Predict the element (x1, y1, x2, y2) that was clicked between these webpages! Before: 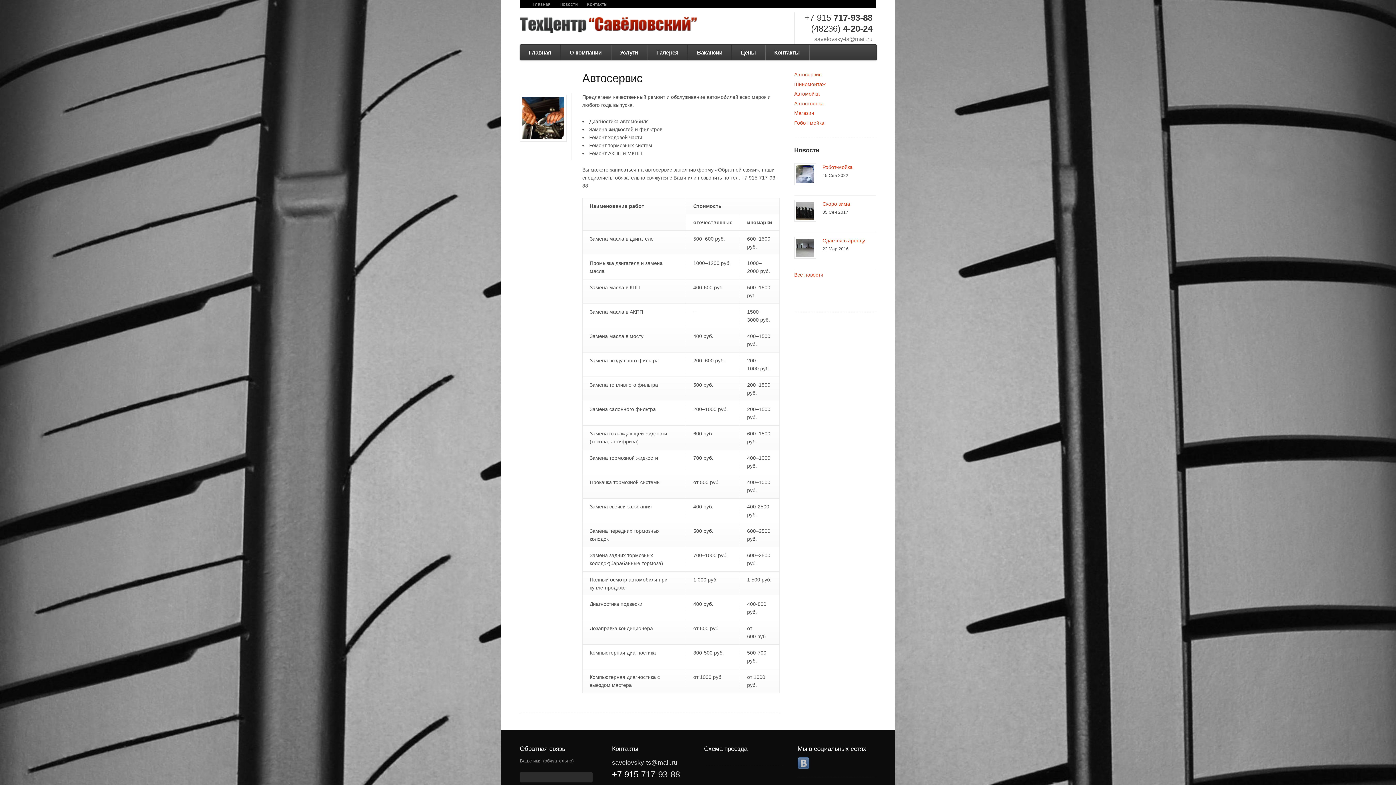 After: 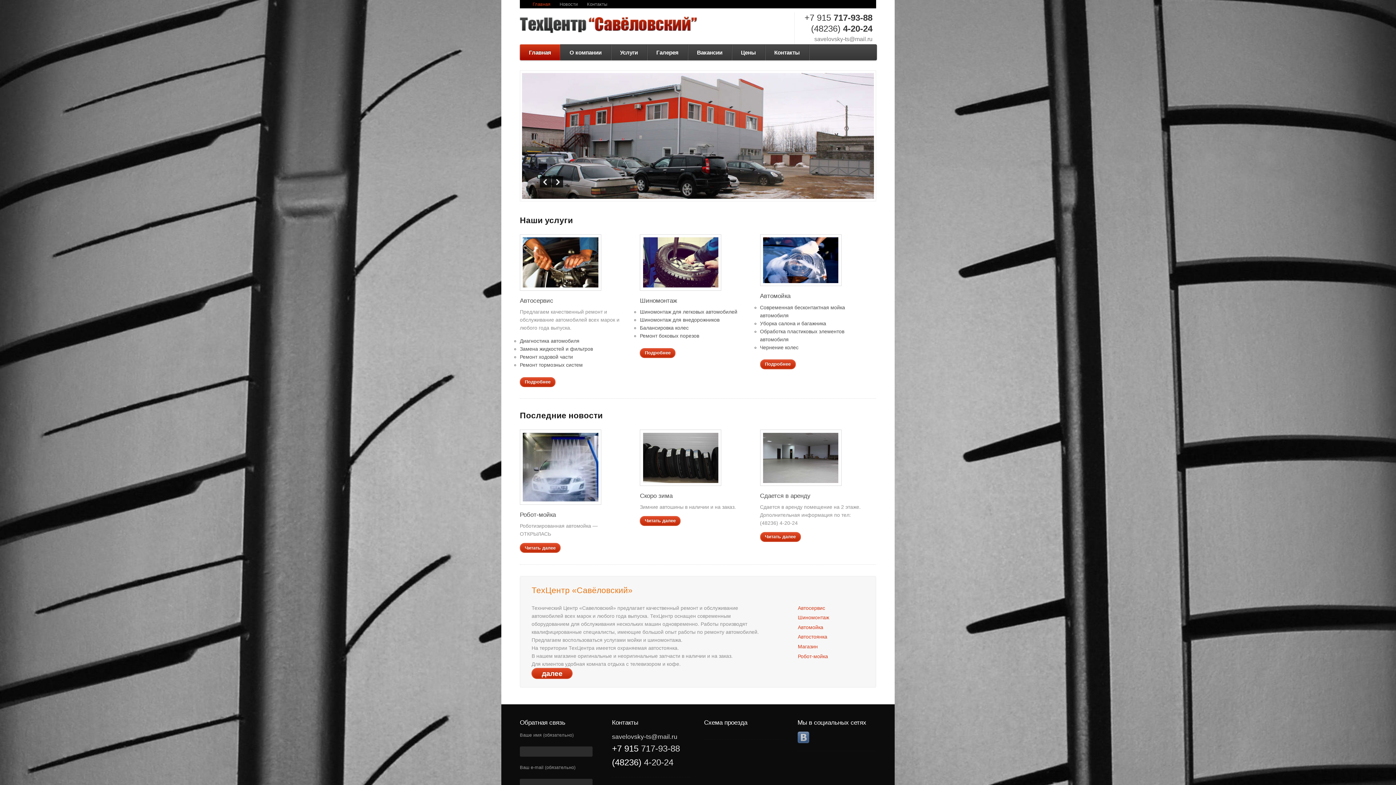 Action: bbox: (520, 16, 697, 32)